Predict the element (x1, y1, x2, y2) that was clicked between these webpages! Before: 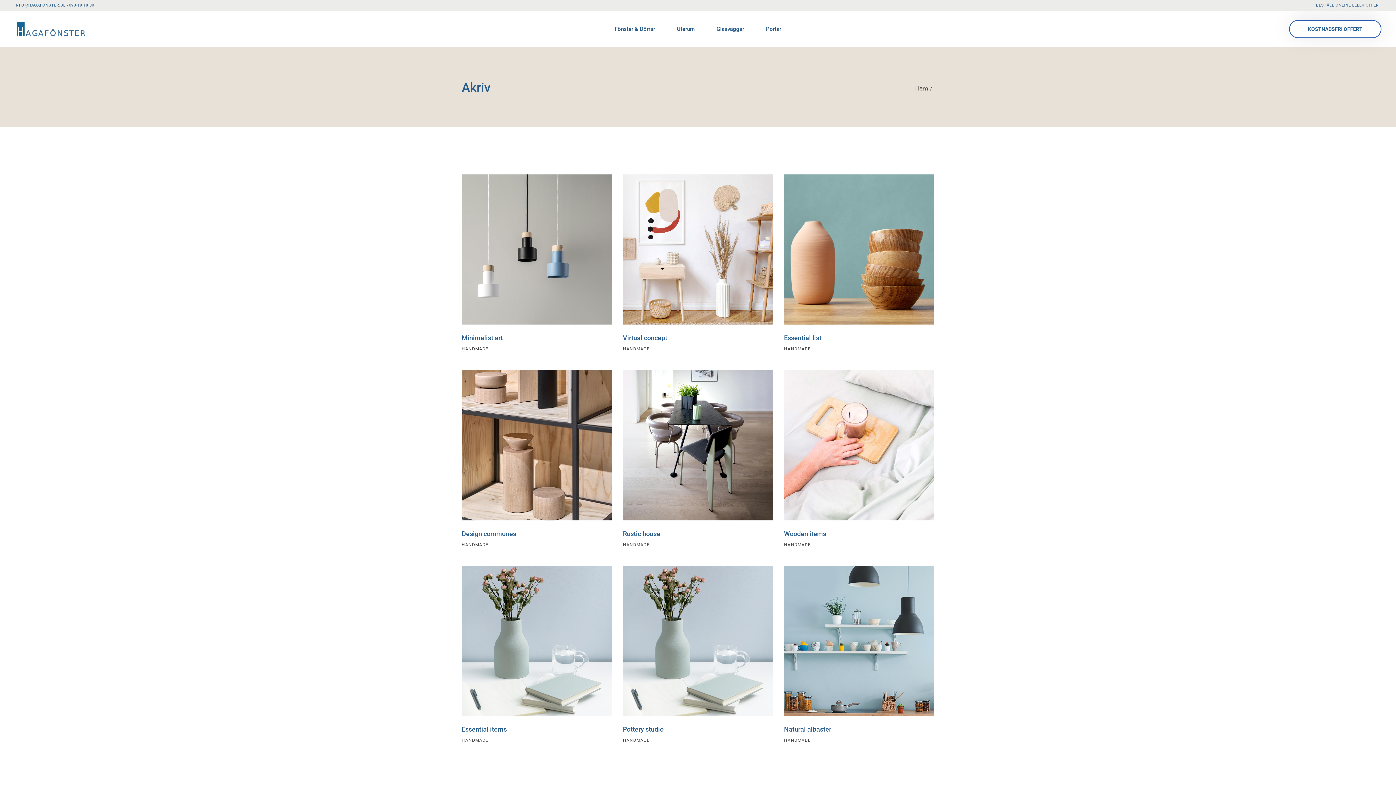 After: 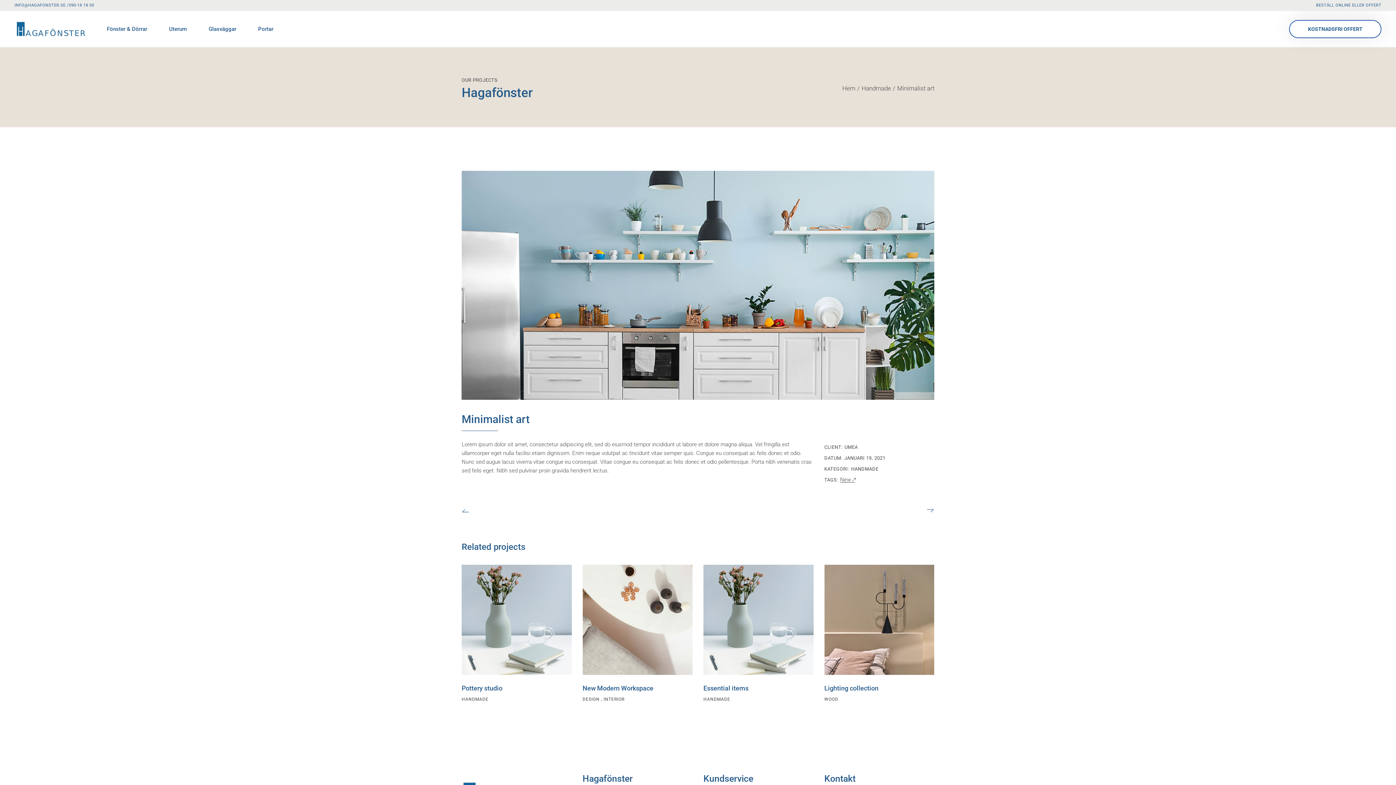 Action: bbox: (461, 334, 502, 341) label: Minimalist art